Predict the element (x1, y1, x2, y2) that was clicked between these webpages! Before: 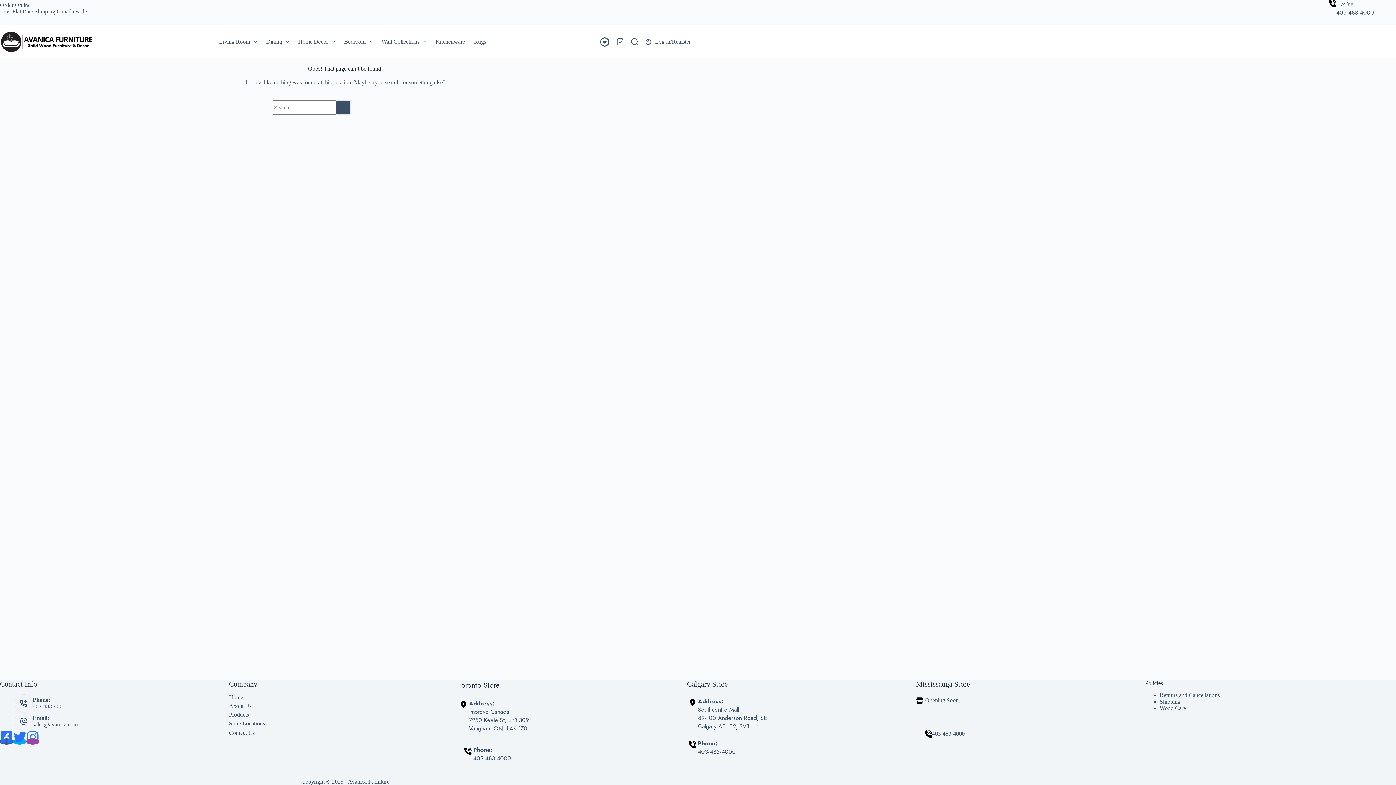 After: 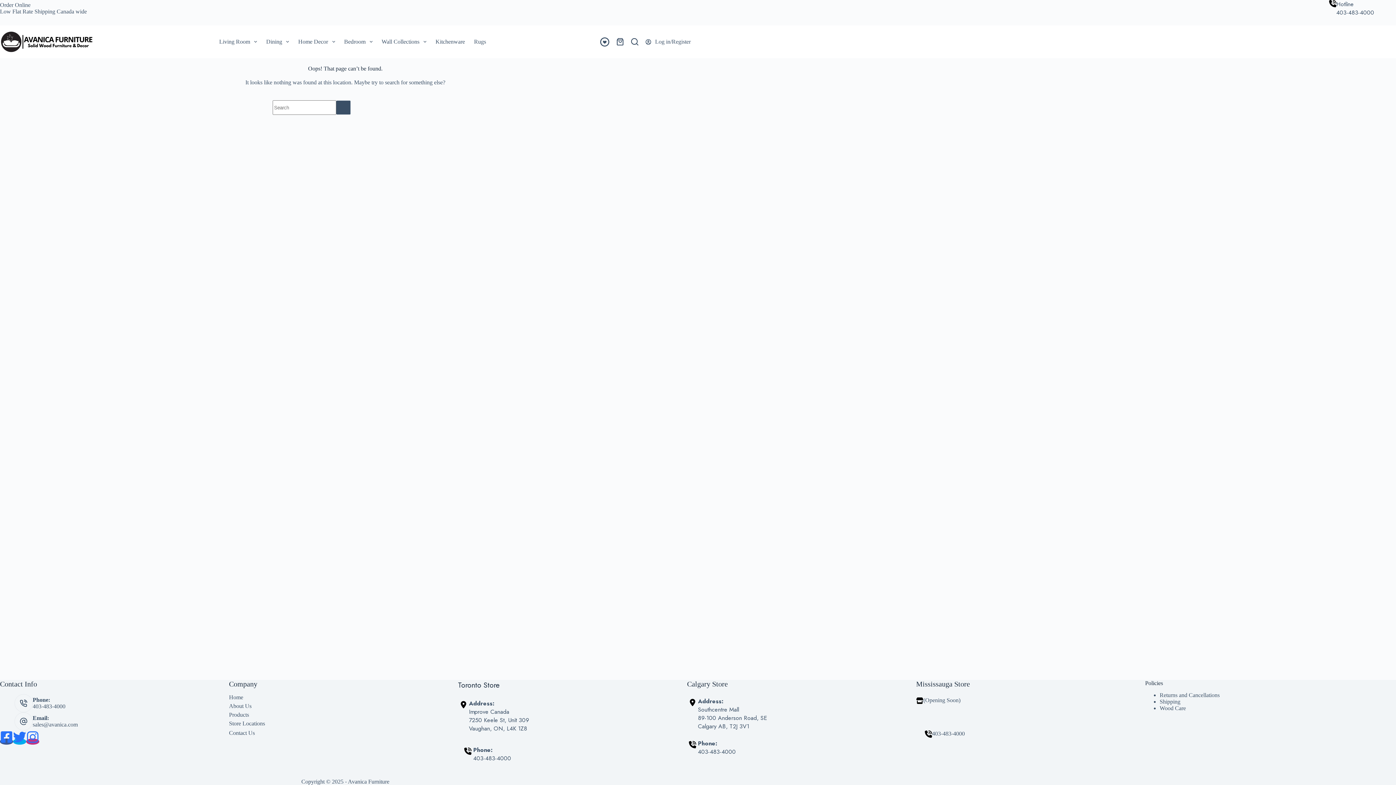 Action: bbox: (13, 738, 26, 745)